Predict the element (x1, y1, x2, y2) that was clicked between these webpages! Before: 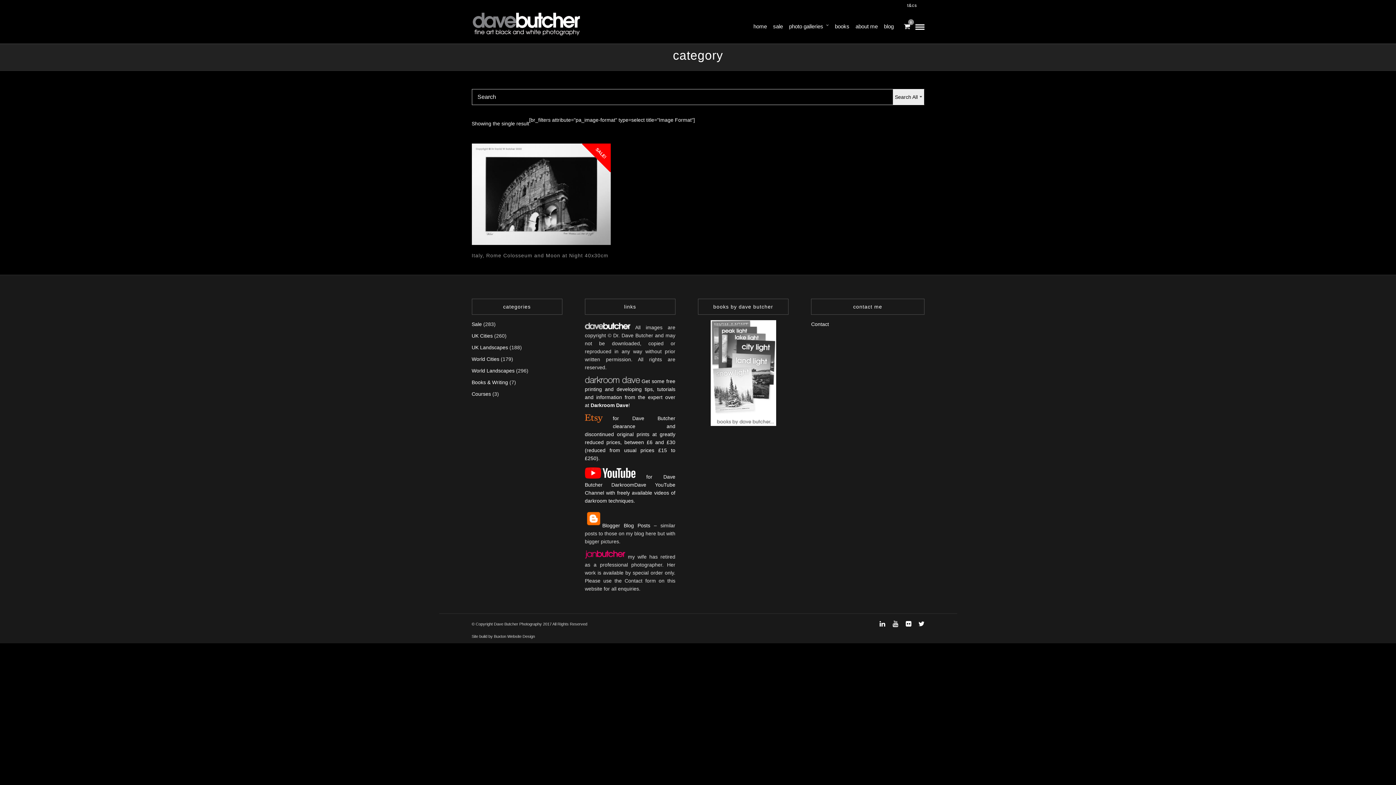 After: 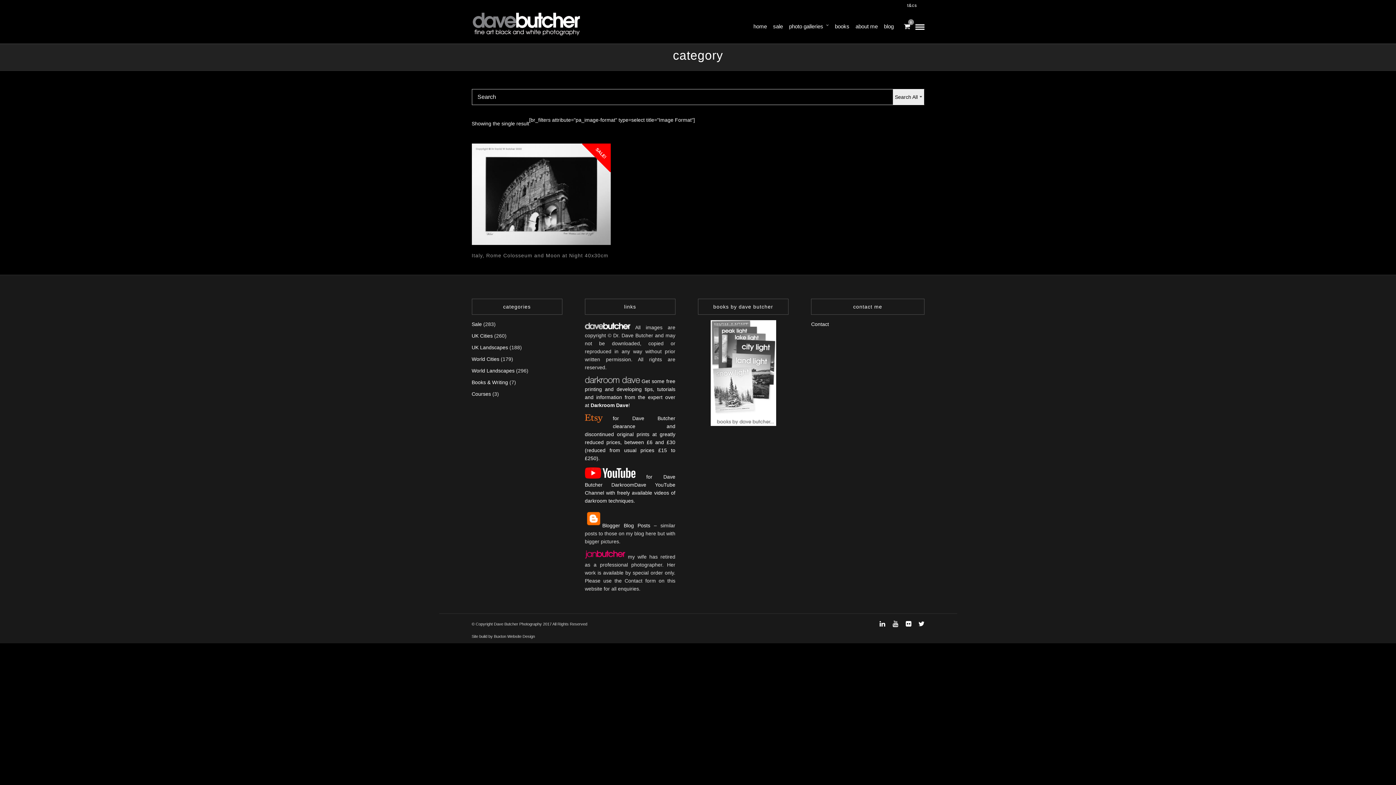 Action: bbox: (918, 620, 924, 628)